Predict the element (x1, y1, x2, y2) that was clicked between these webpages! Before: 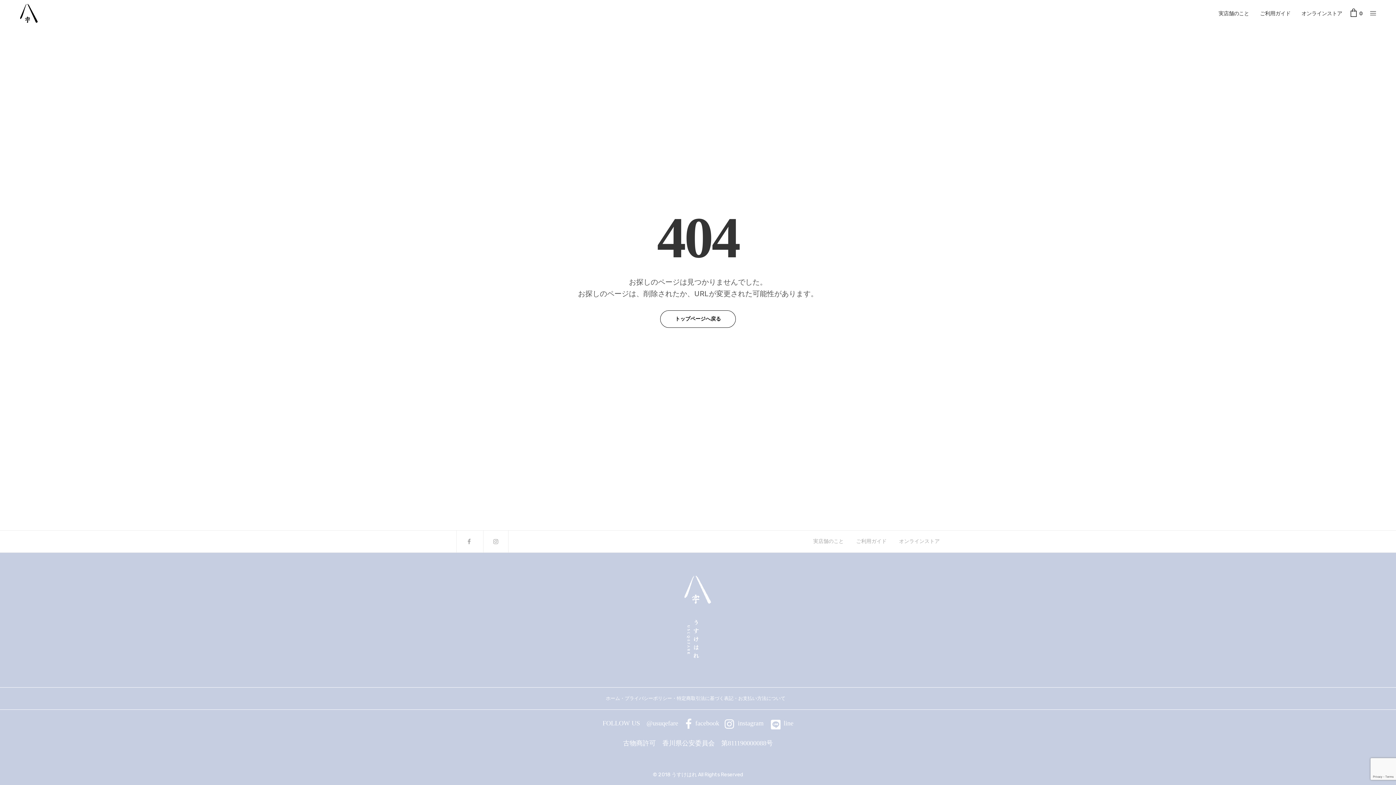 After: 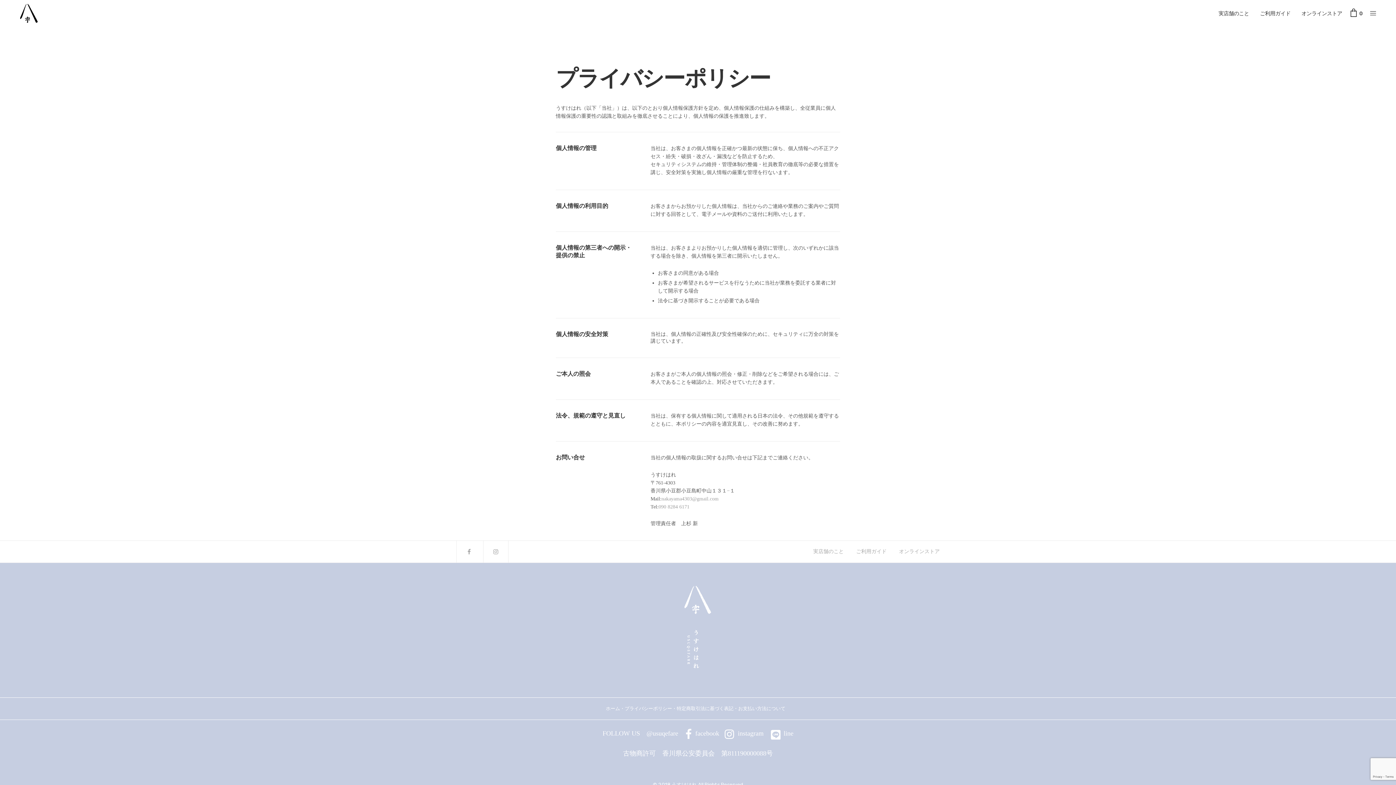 Action: label: プライバシーポリシー bbox: (624, 696, 672, 701)